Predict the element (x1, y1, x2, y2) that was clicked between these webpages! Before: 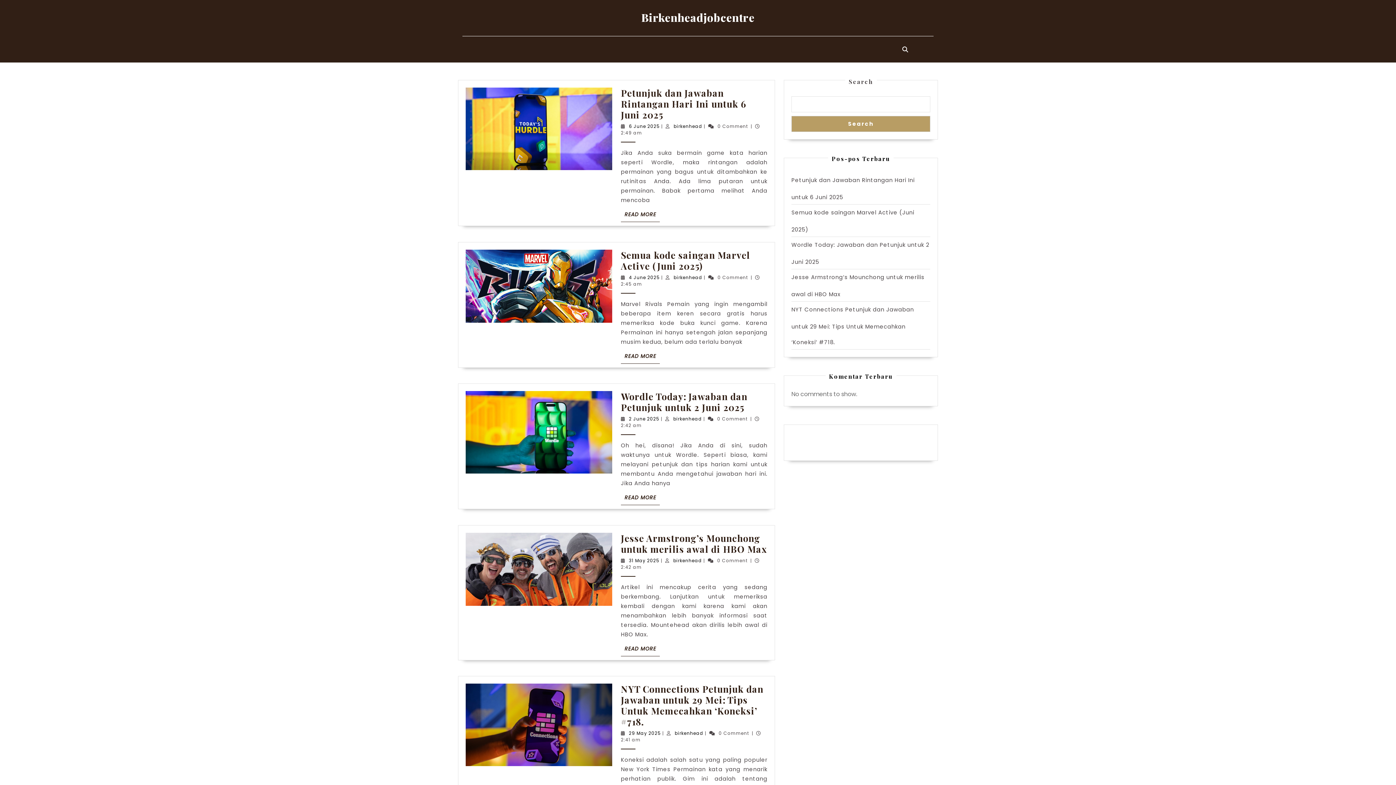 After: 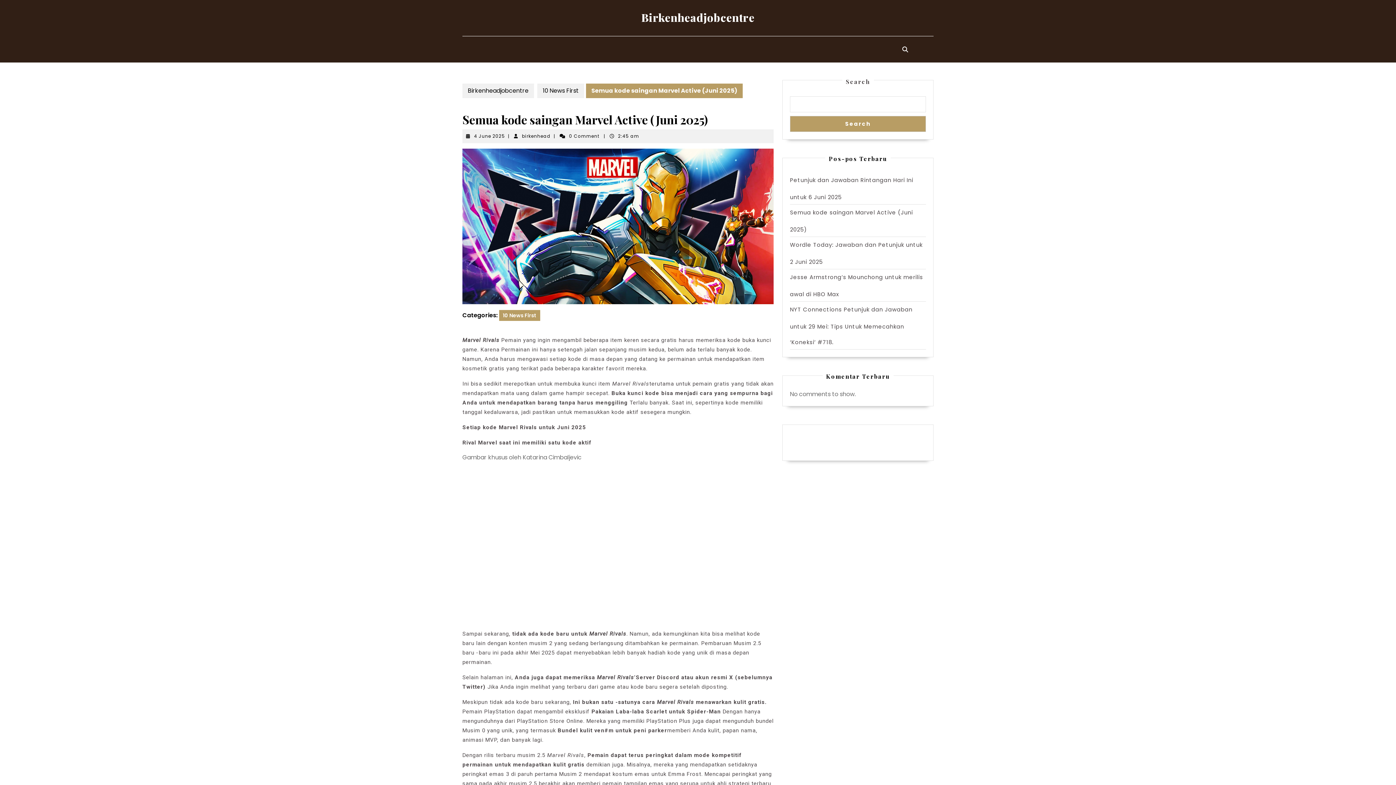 Action: label: Semua kode saingan Marvel Active (Juni 2025)
Semua kode saingan Marvel Active (Juni 2025) bbox: (621, 248, 750, 271)